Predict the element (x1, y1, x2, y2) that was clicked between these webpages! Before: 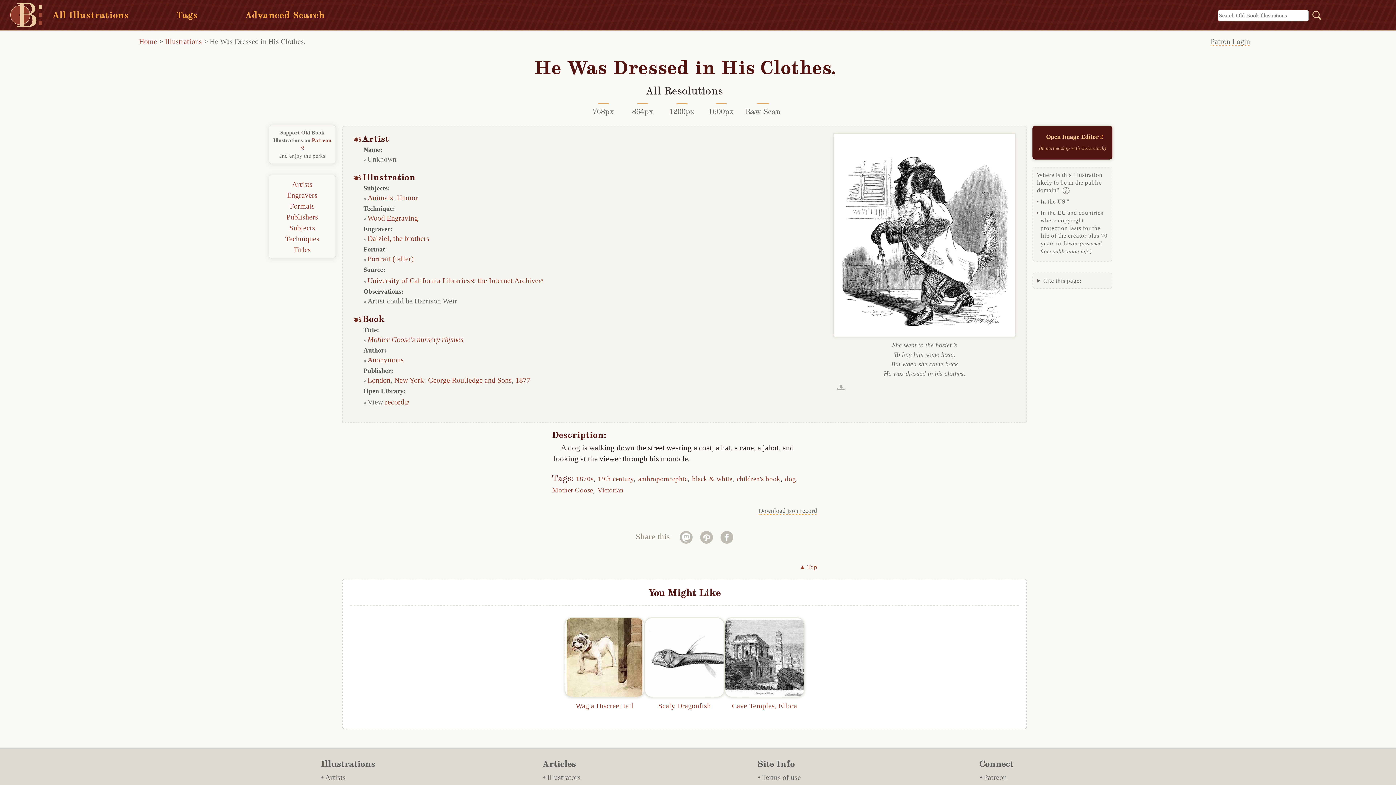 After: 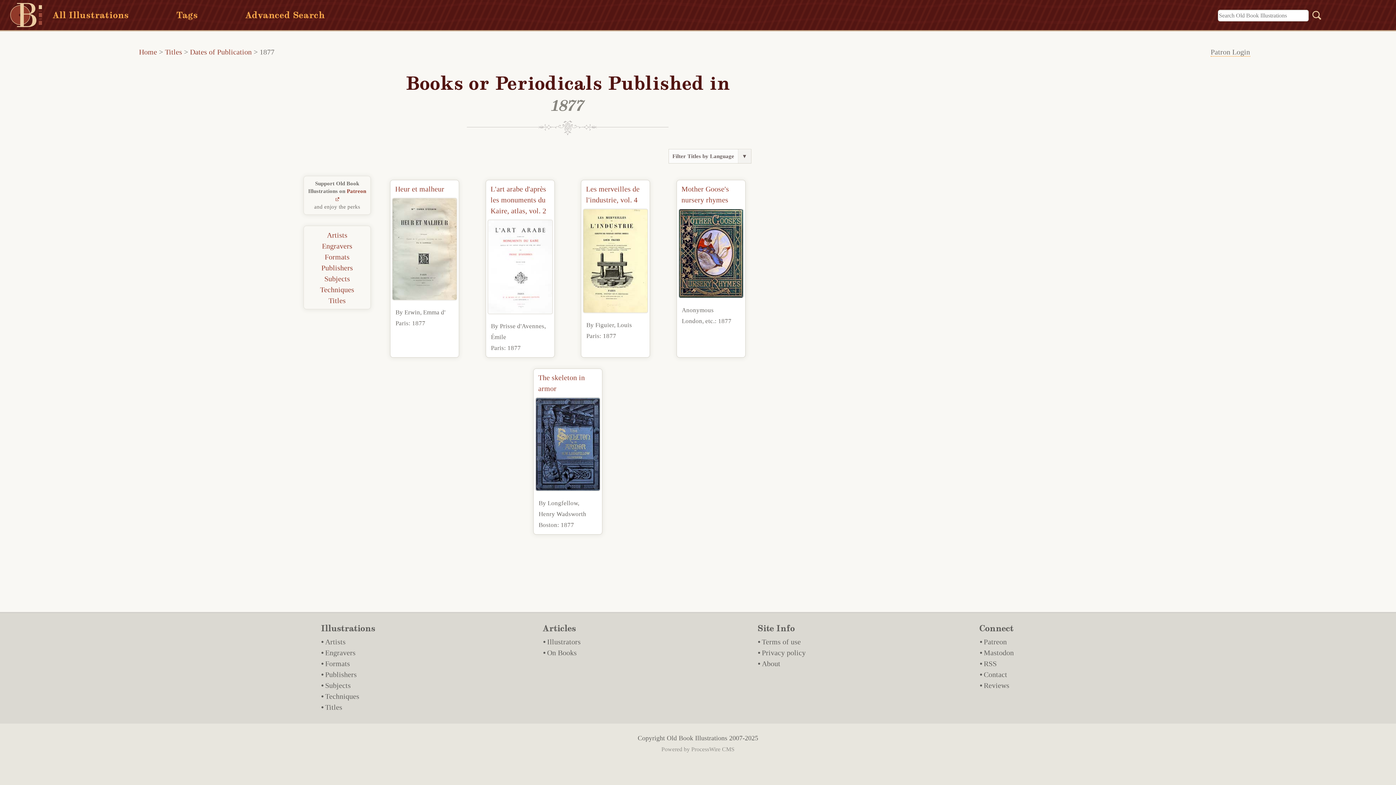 Action: label: 1877 bbox: (515, 376, 530, 384)